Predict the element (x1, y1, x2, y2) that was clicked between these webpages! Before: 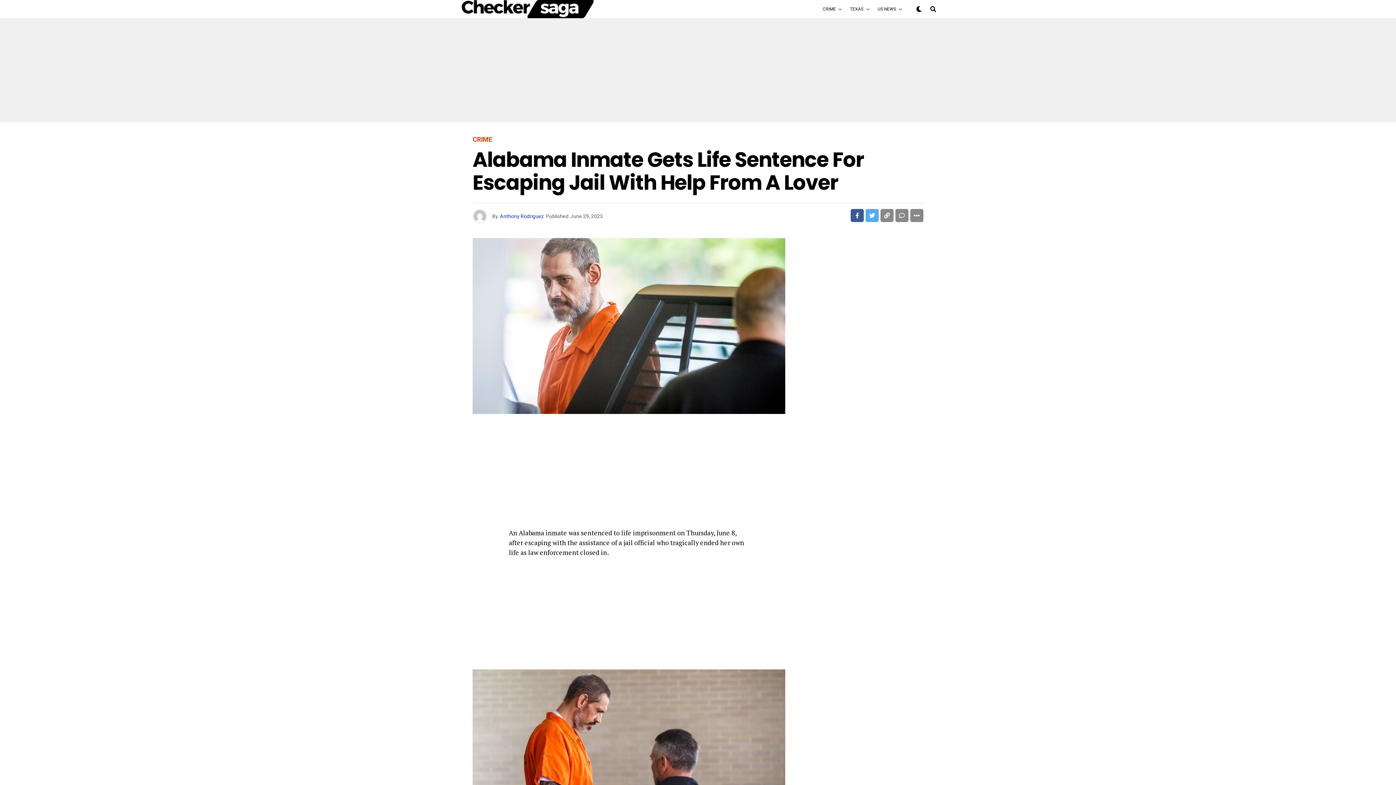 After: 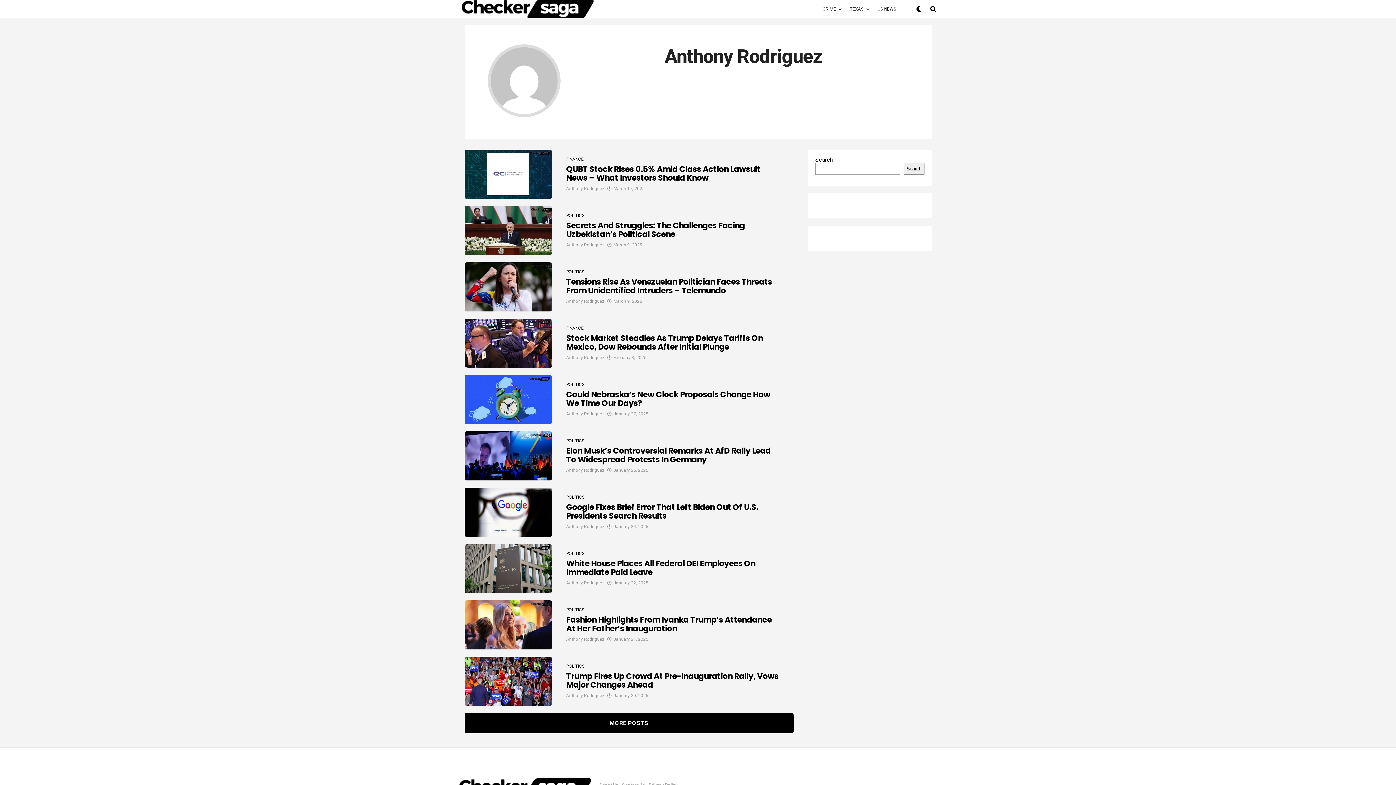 Action: bbox: (500, 213, 544, 219) label: Anthony Rodriguez